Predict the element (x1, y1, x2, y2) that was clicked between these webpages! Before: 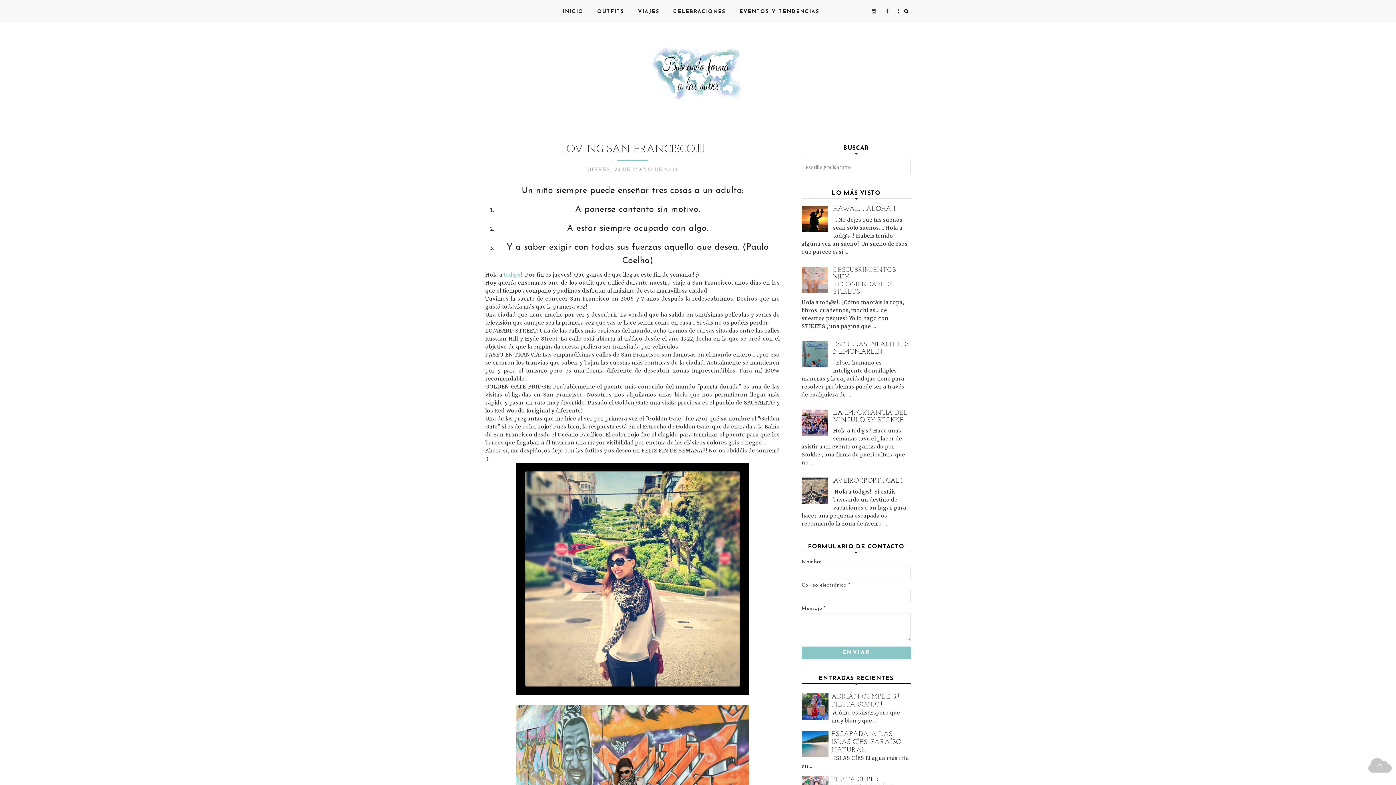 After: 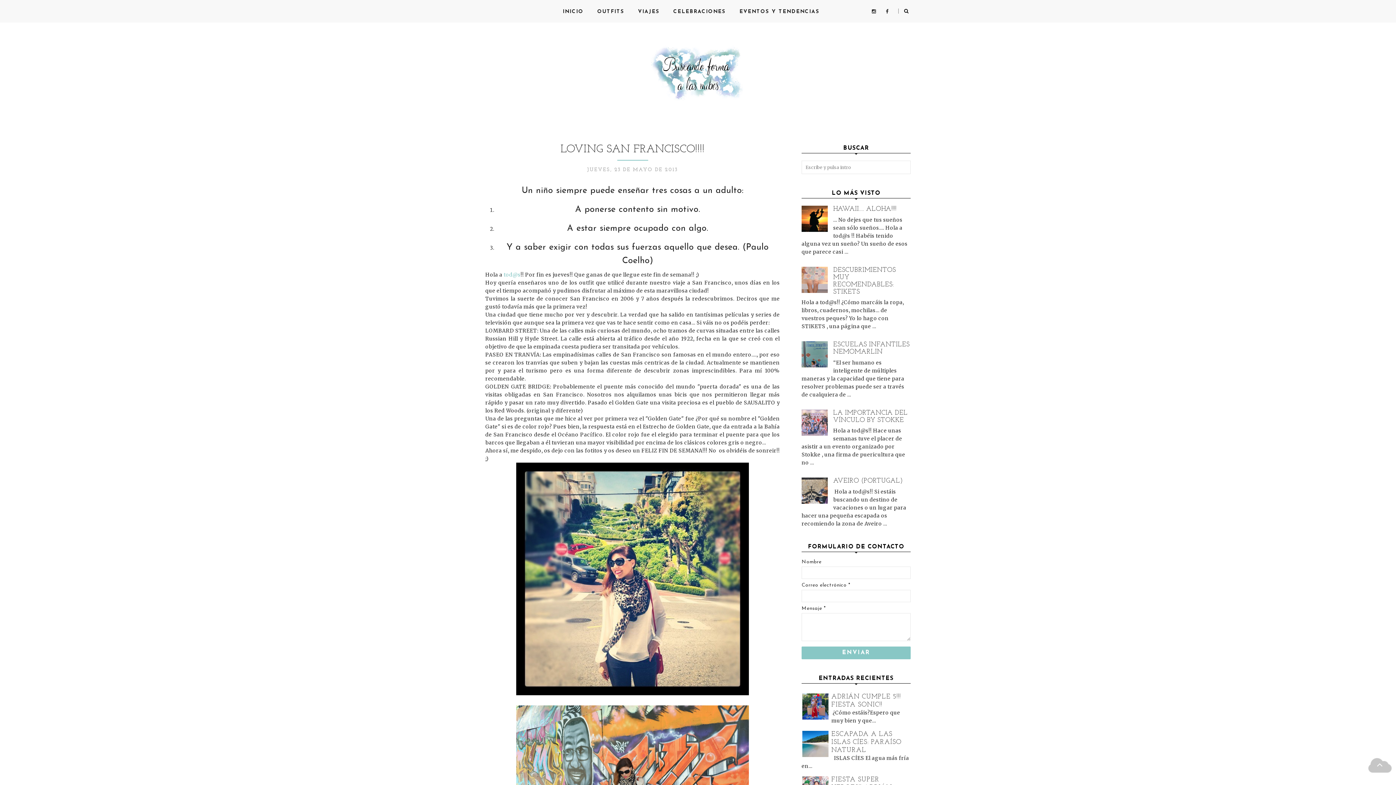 Action: bbox: (801, 431, 829, 436)